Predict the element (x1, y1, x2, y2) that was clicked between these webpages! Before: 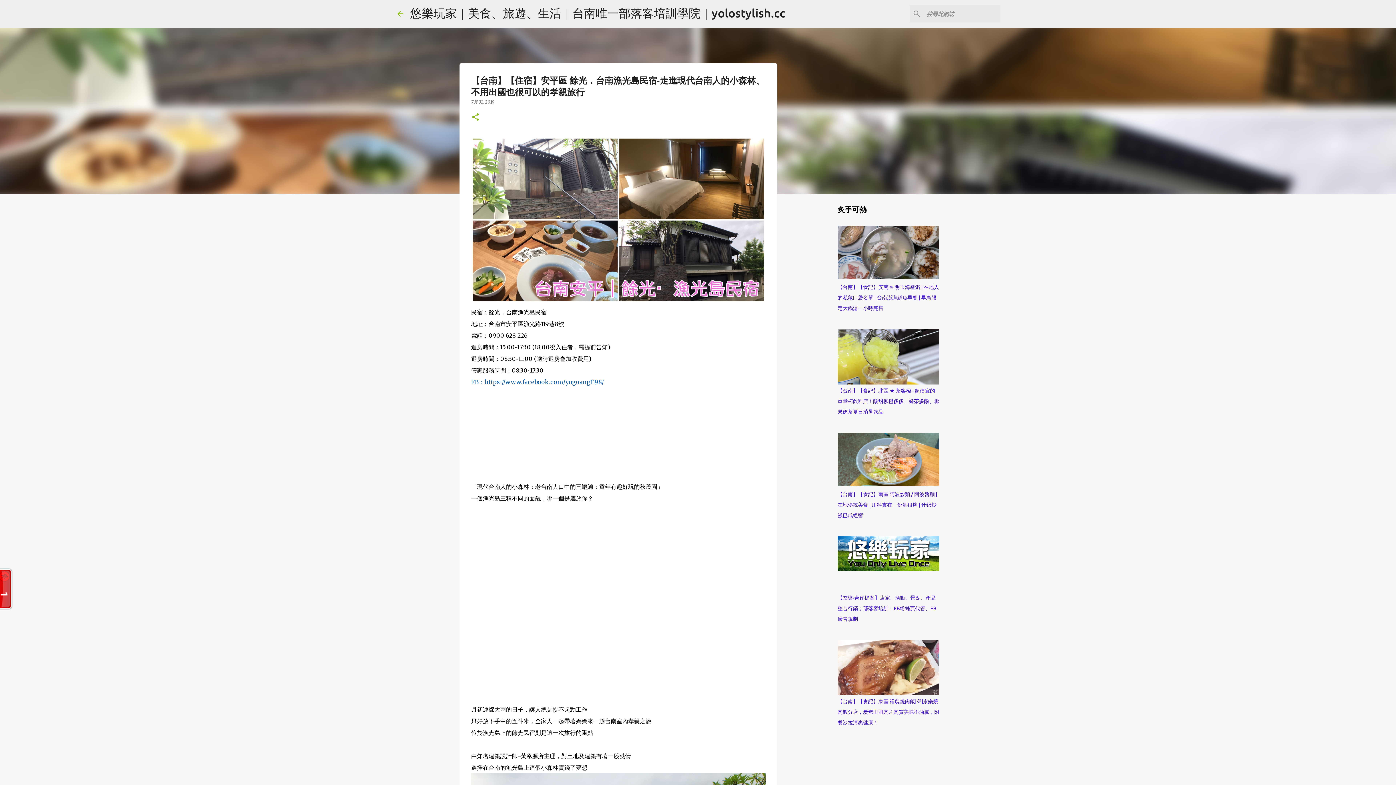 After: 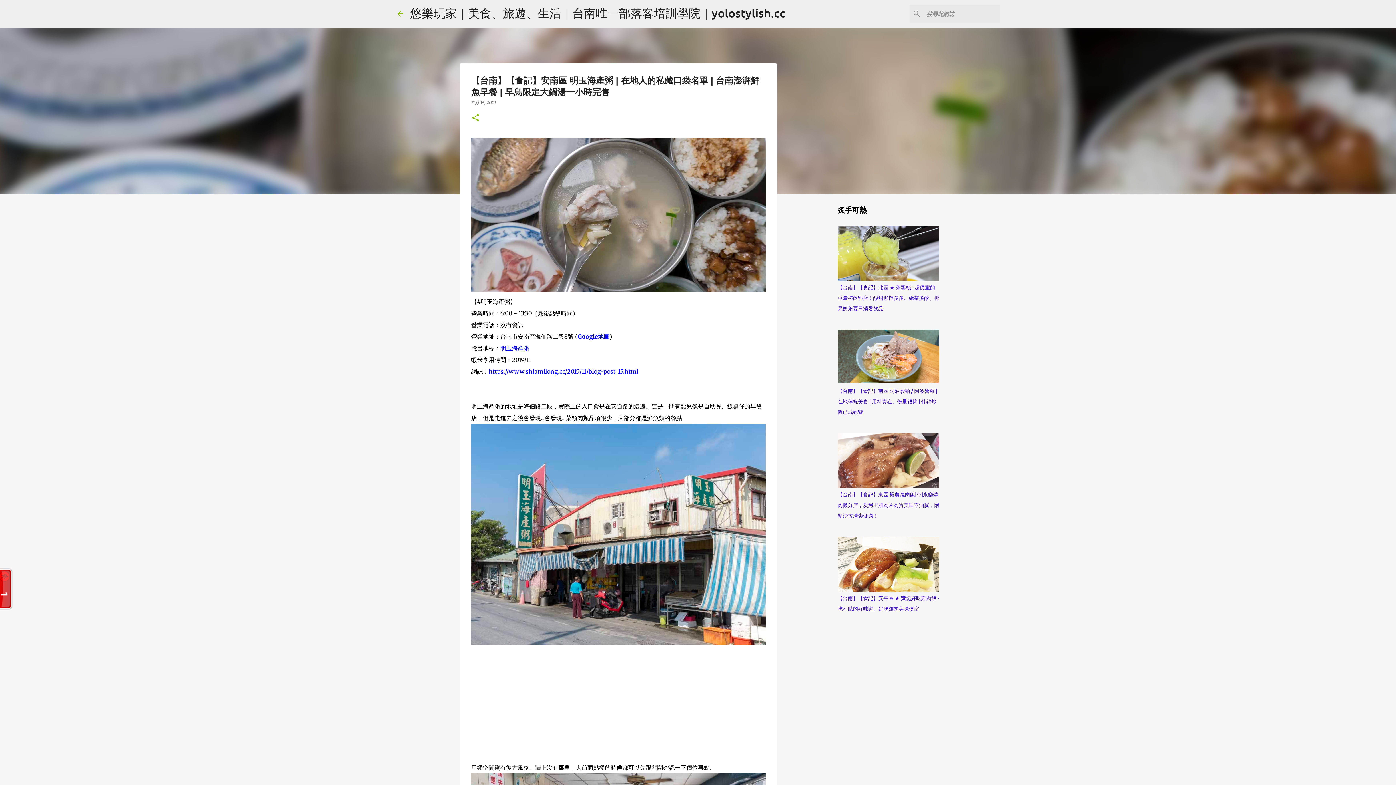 Action: bbox: (837, 273, 939, 280)